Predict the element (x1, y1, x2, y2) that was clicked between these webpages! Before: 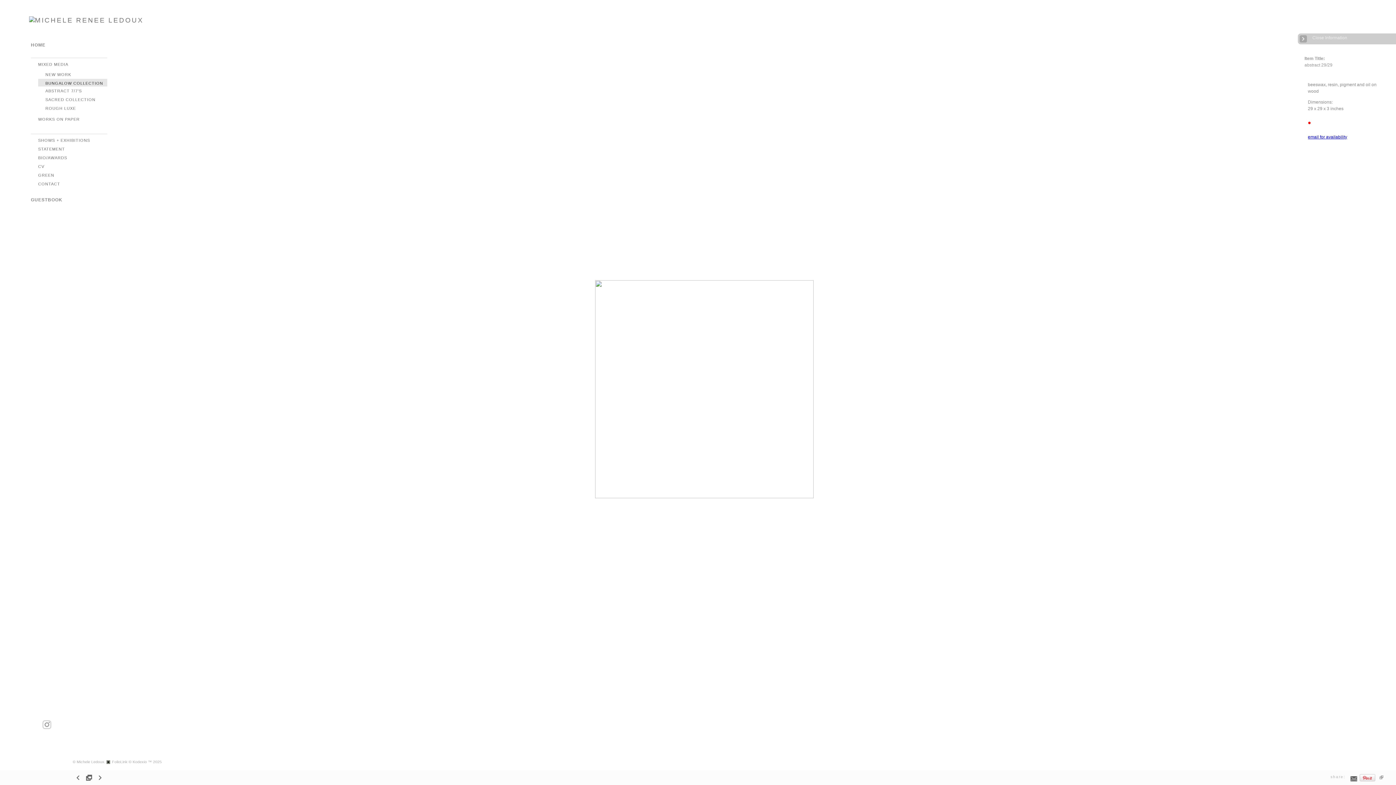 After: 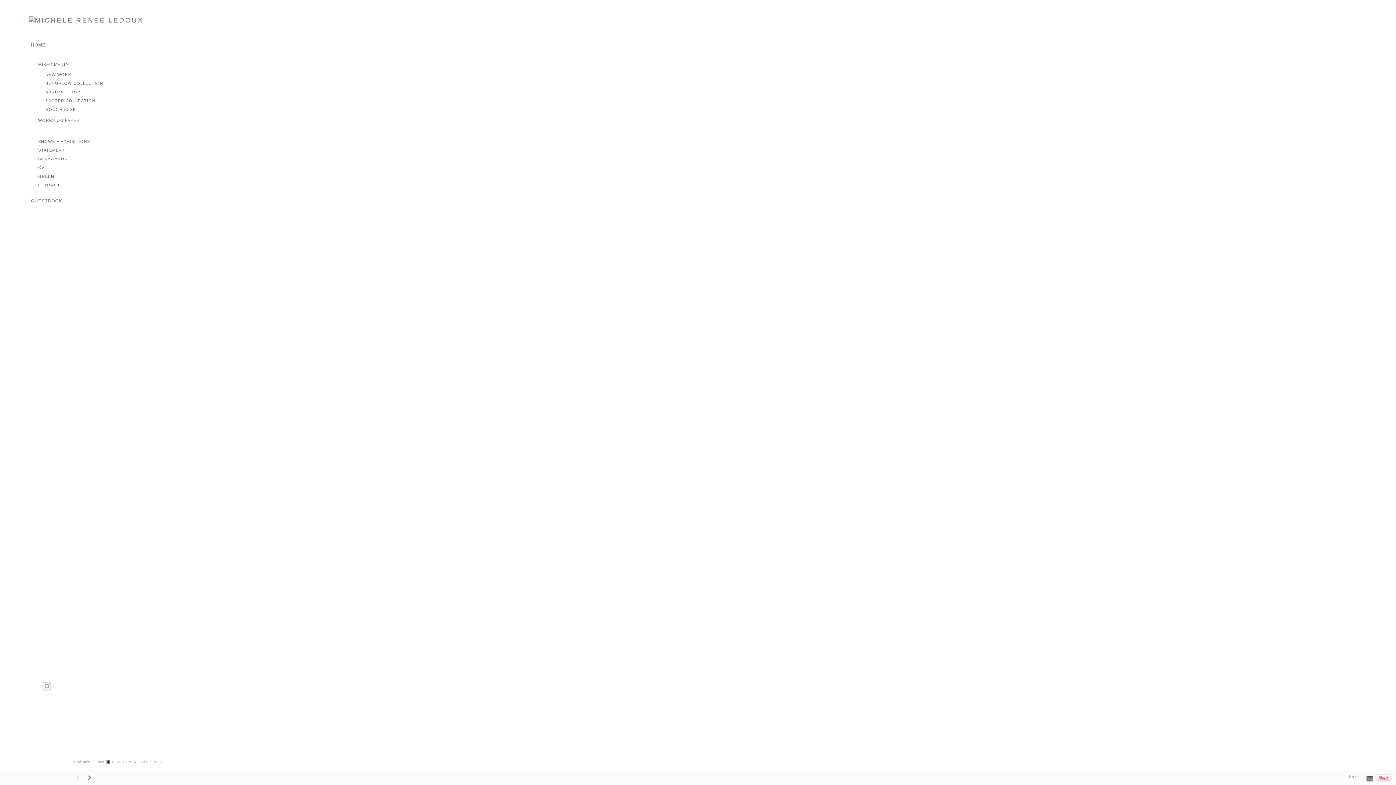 Action: bbox: (30, 42, 45, 47) label: HOME